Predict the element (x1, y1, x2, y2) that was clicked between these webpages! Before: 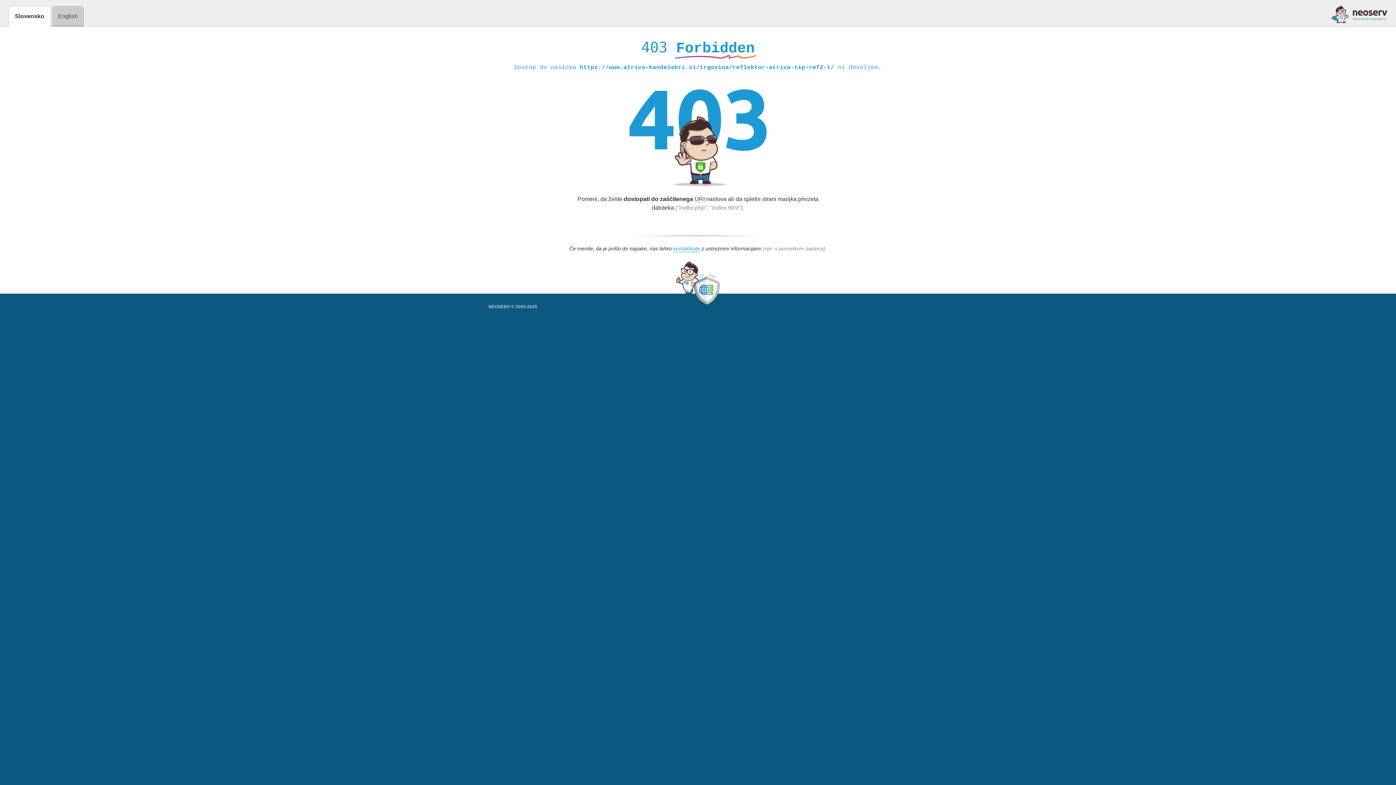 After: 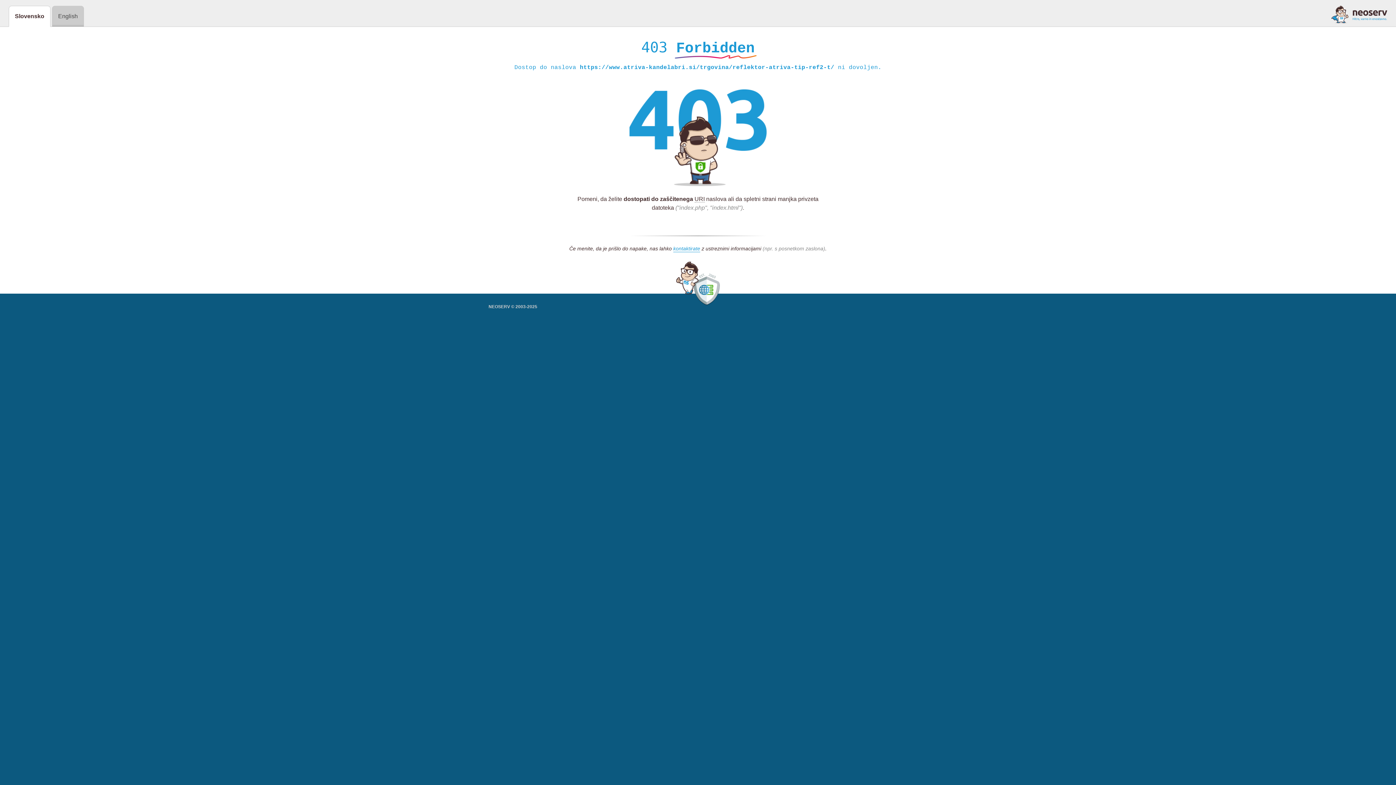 Action: bbox: (1331, 5, 1387, 23)